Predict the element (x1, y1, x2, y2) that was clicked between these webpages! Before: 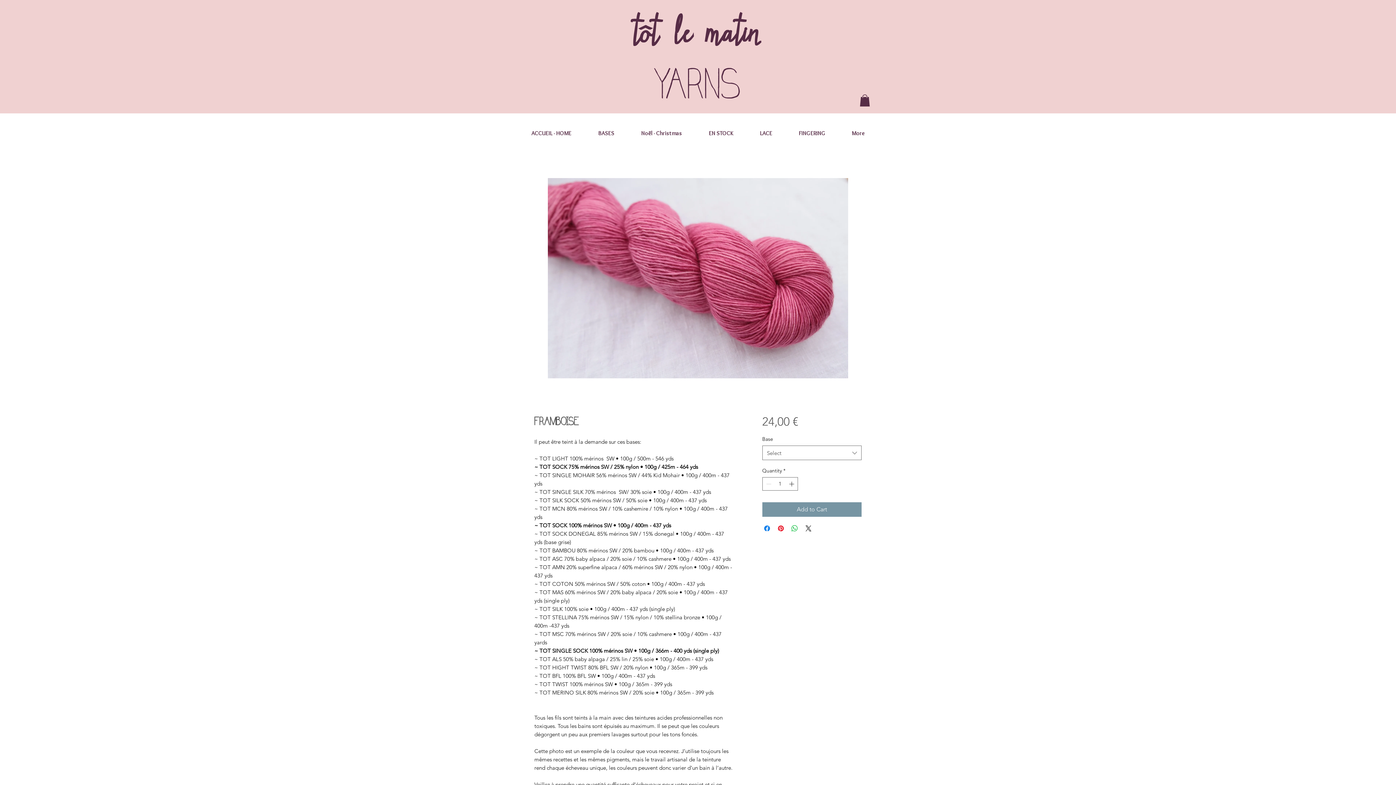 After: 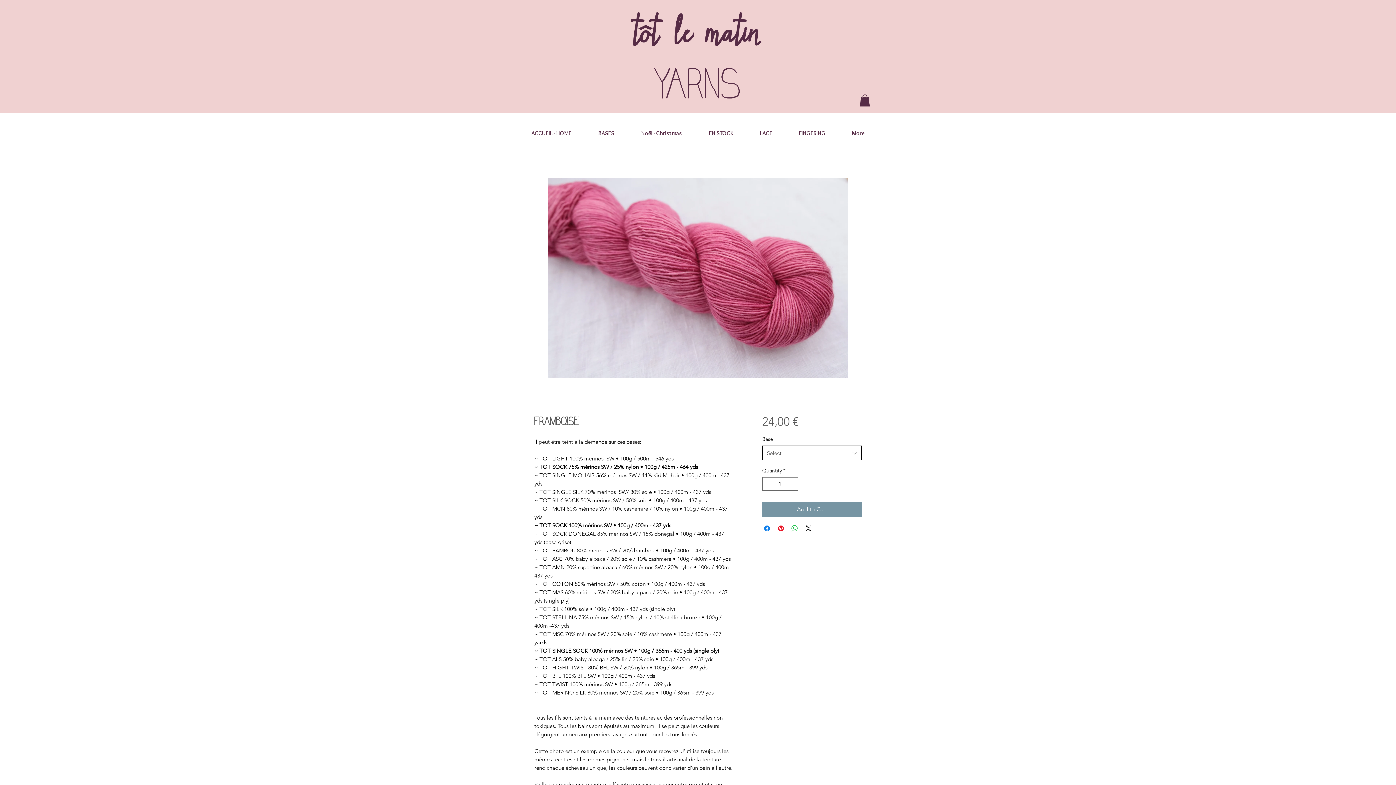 Action: bbox: (762, 445, 861, 460) label: Select